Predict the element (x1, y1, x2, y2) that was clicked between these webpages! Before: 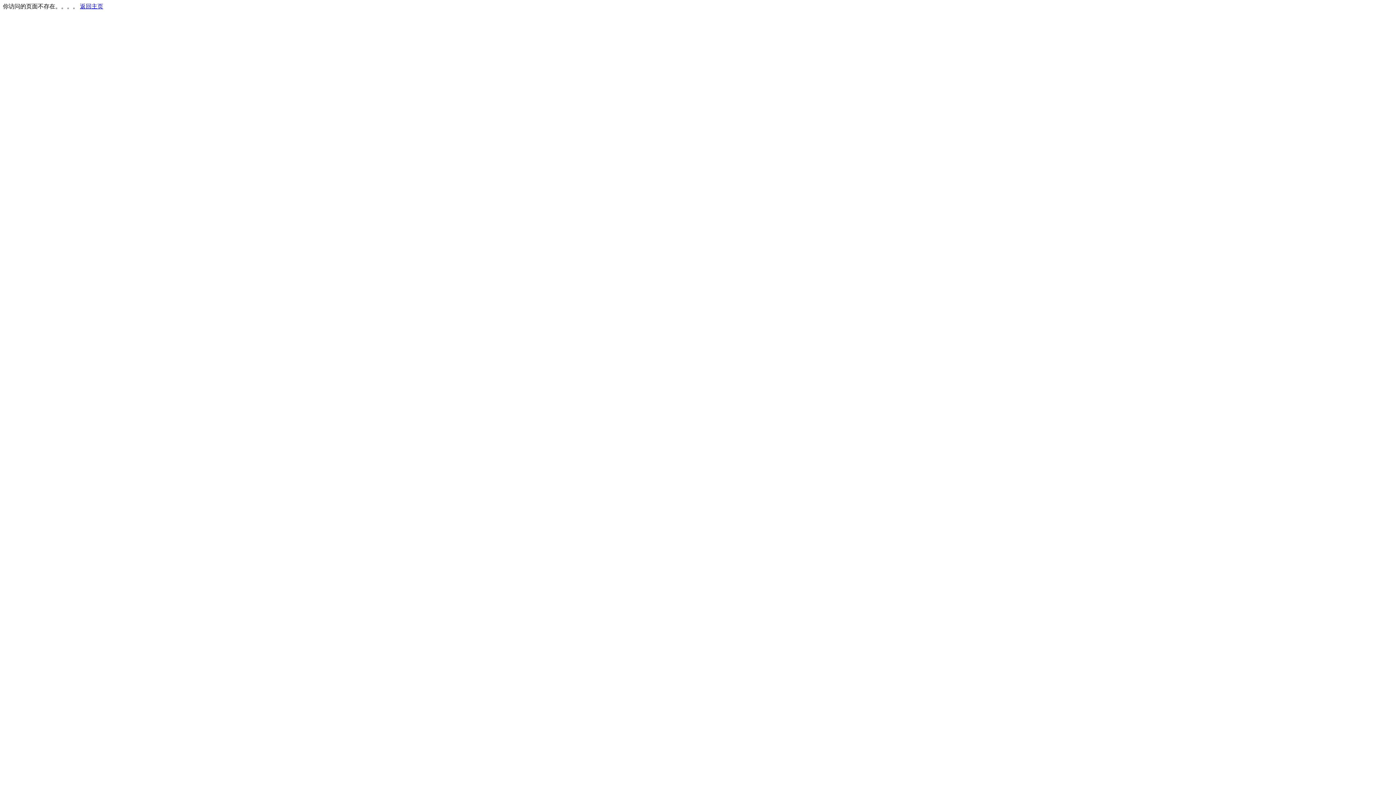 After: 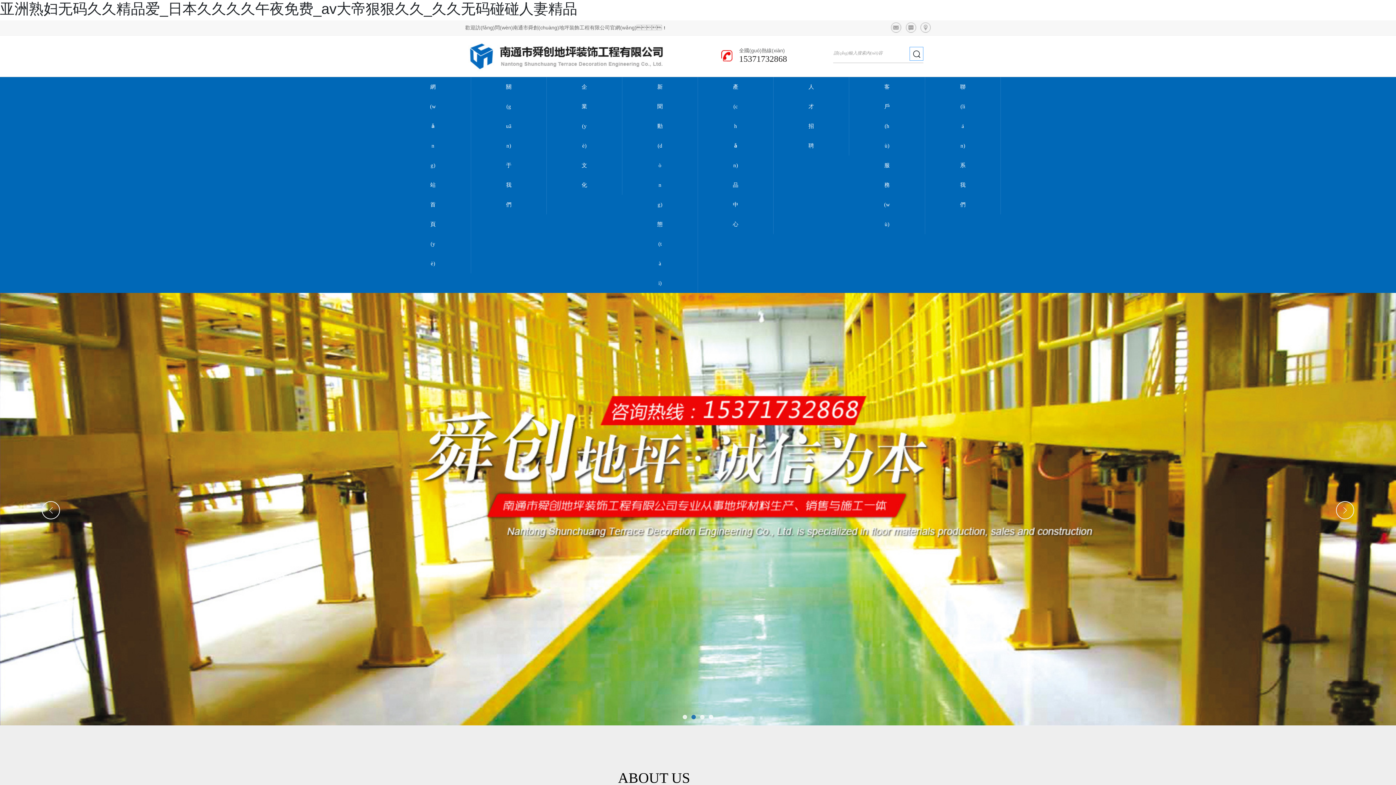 Action: label: 返回主页 bbox: (80, 3, 103, 9)